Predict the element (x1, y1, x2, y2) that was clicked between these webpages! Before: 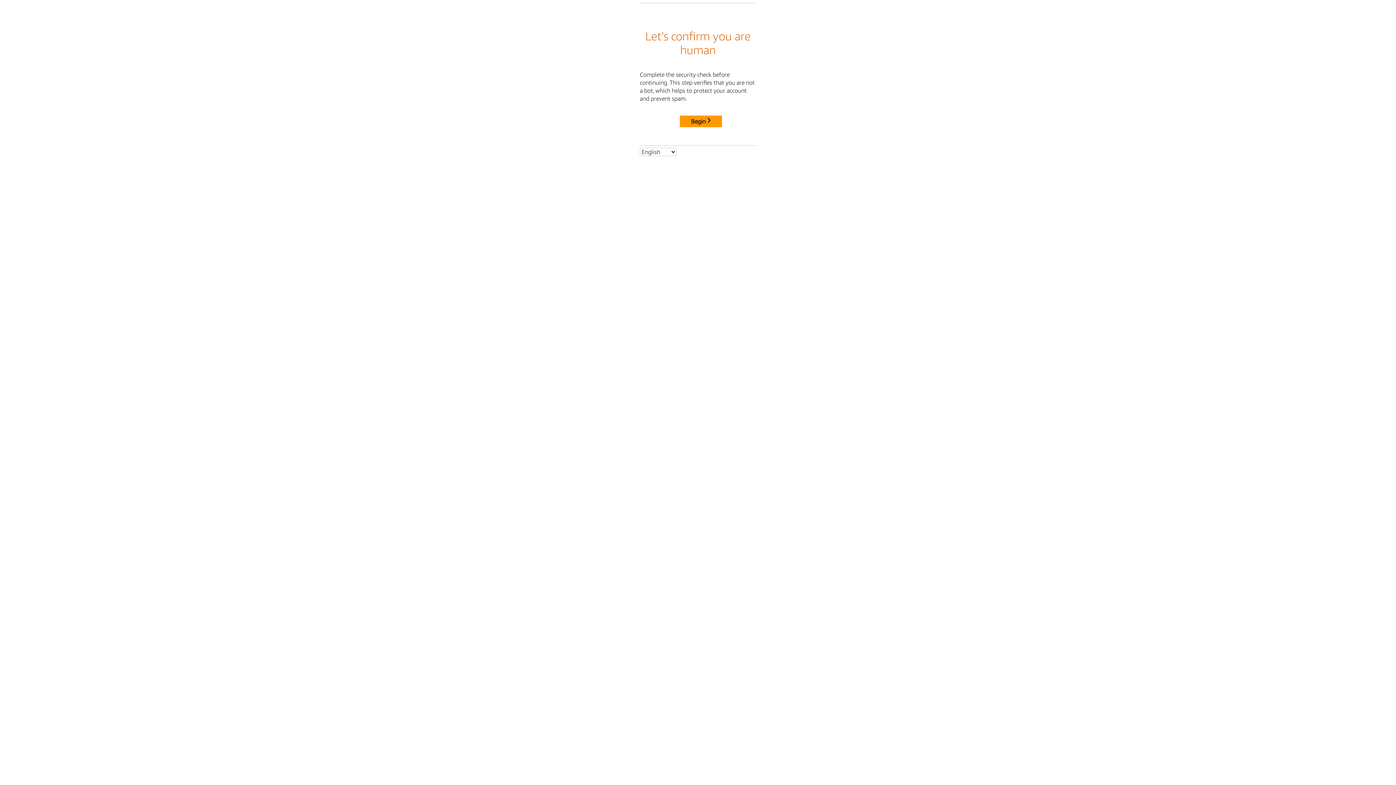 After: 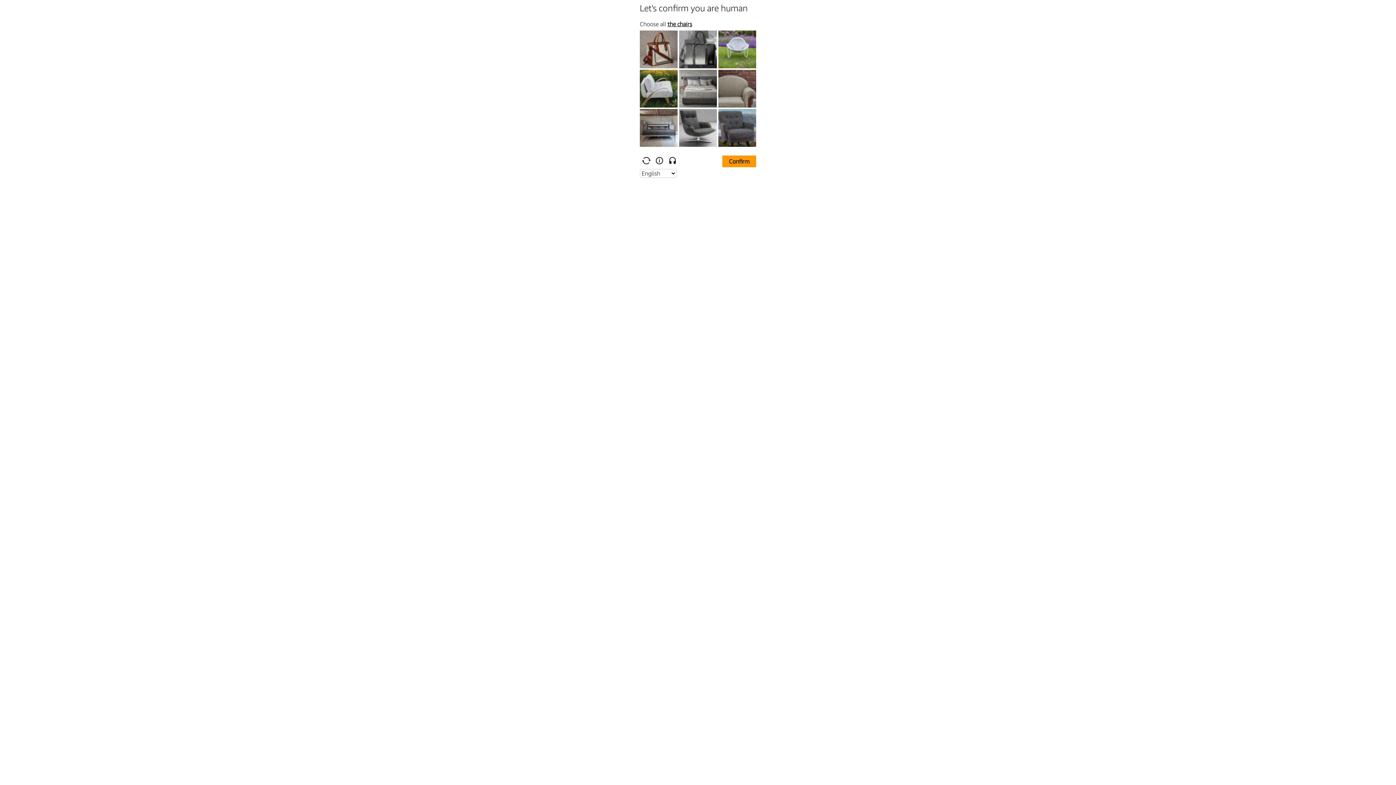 Action: label: Begin bbox: (680, 115, 722, 127)